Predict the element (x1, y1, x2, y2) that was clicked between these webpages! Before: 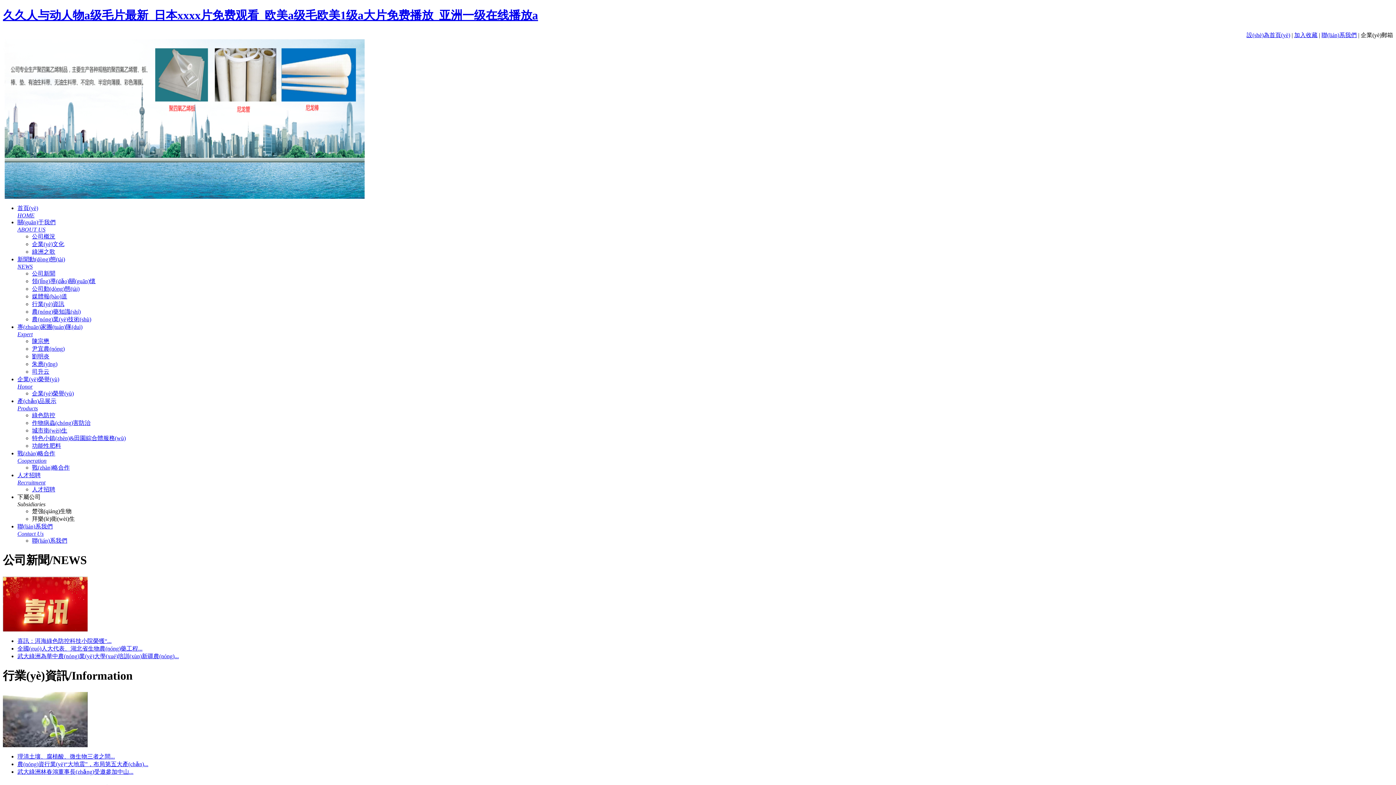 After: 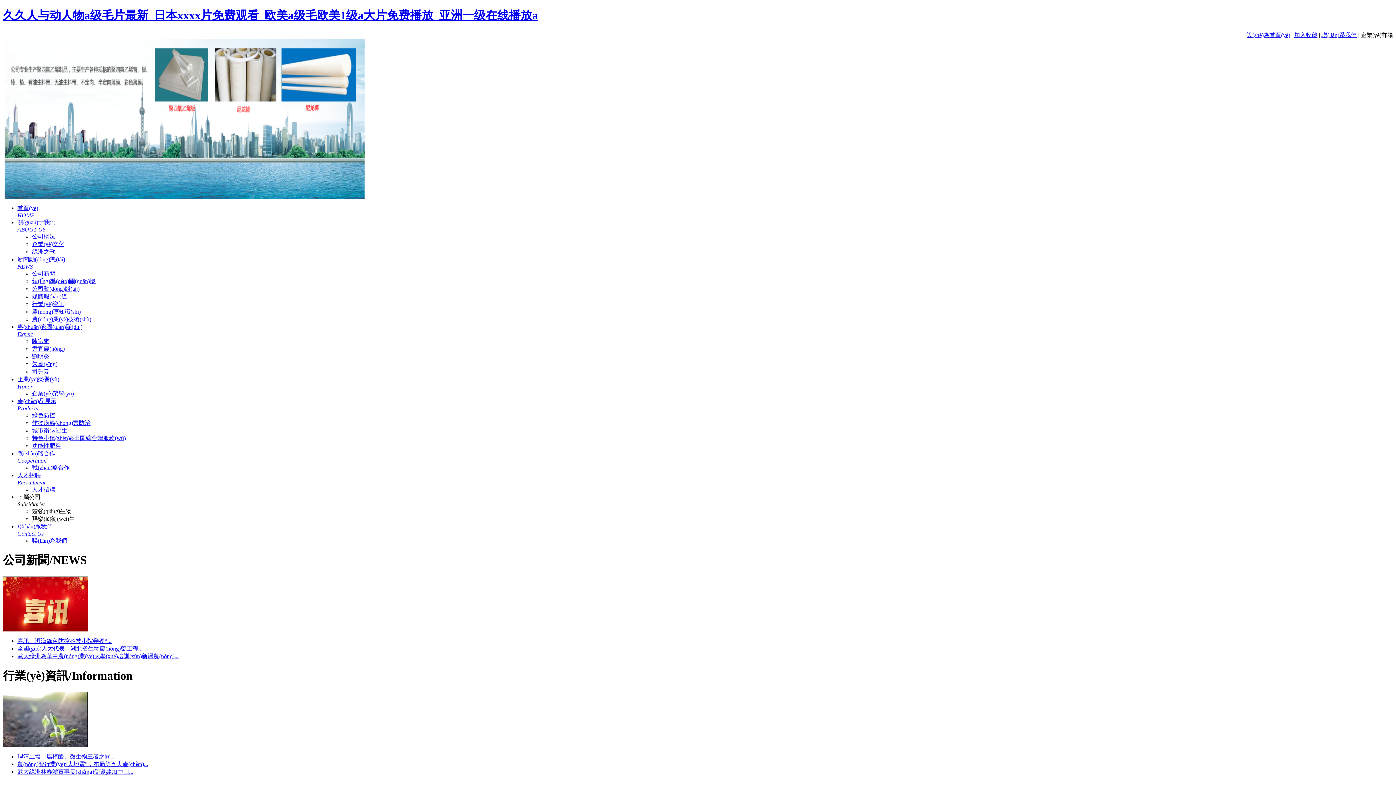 Action: label: 武大綠洲為華中農(nóng)業(yè)大學(xué)培訓(xùn)新疆農(nóng)... bbox: (17, 653, 178, 659)